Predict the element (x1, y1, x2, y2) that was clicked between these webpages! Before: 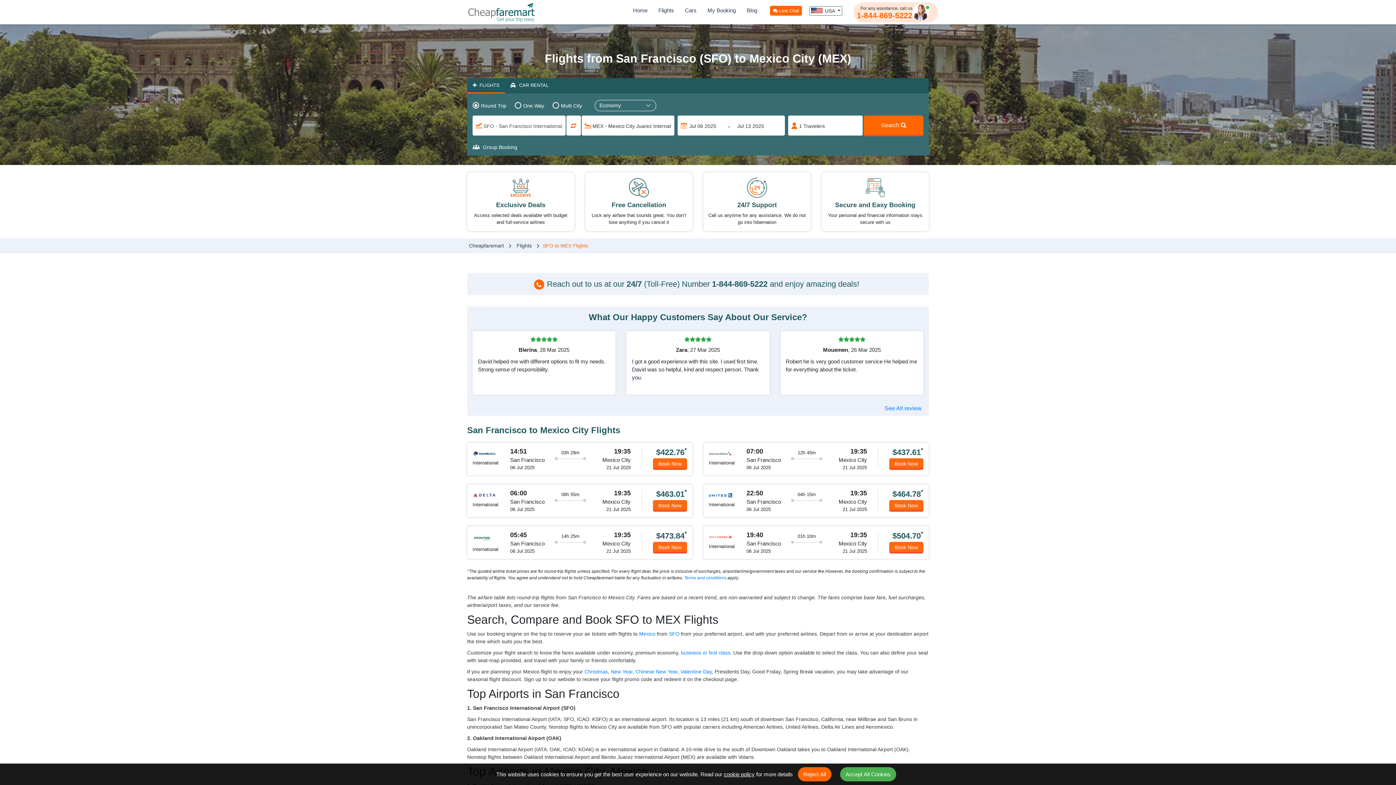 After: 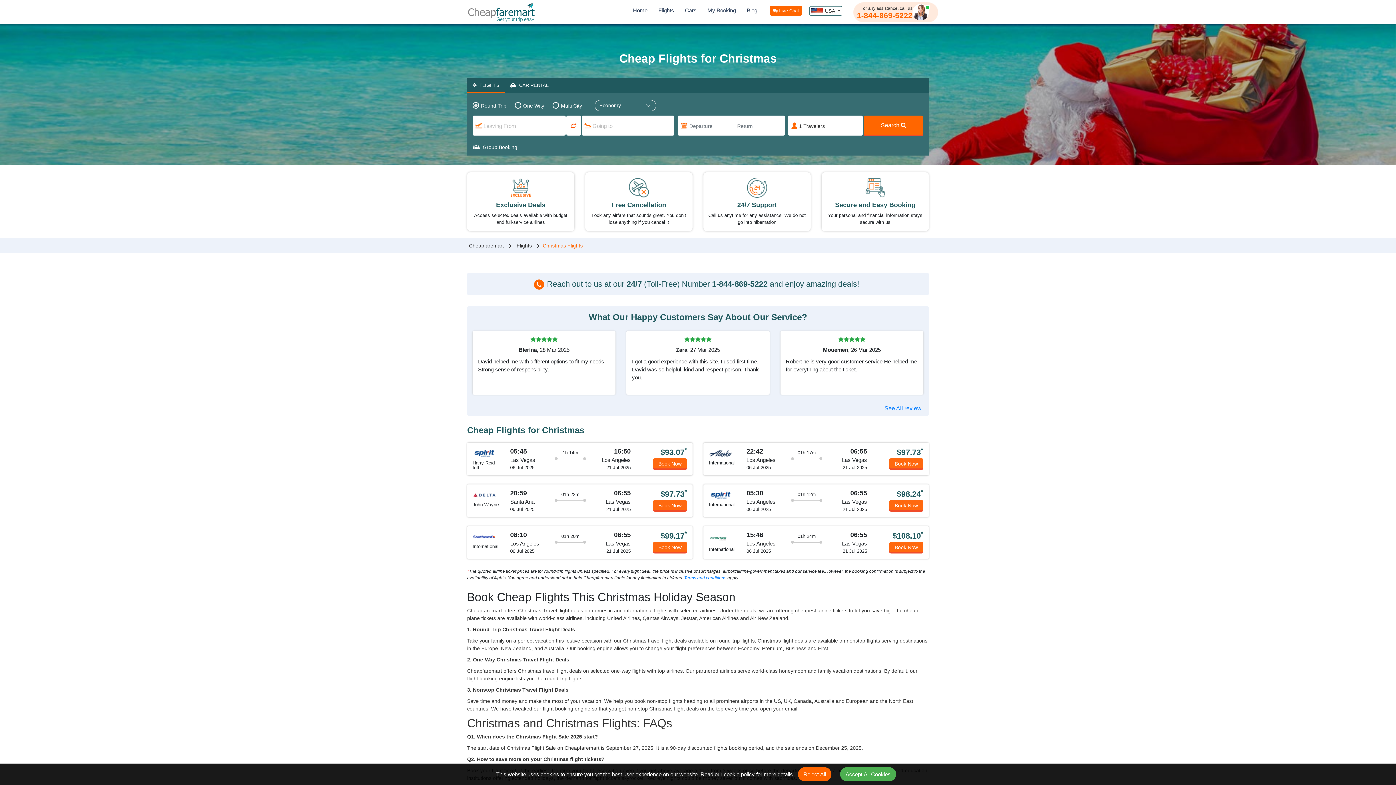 Action: label: Christmas bbox: (584, 669, 608, 674)